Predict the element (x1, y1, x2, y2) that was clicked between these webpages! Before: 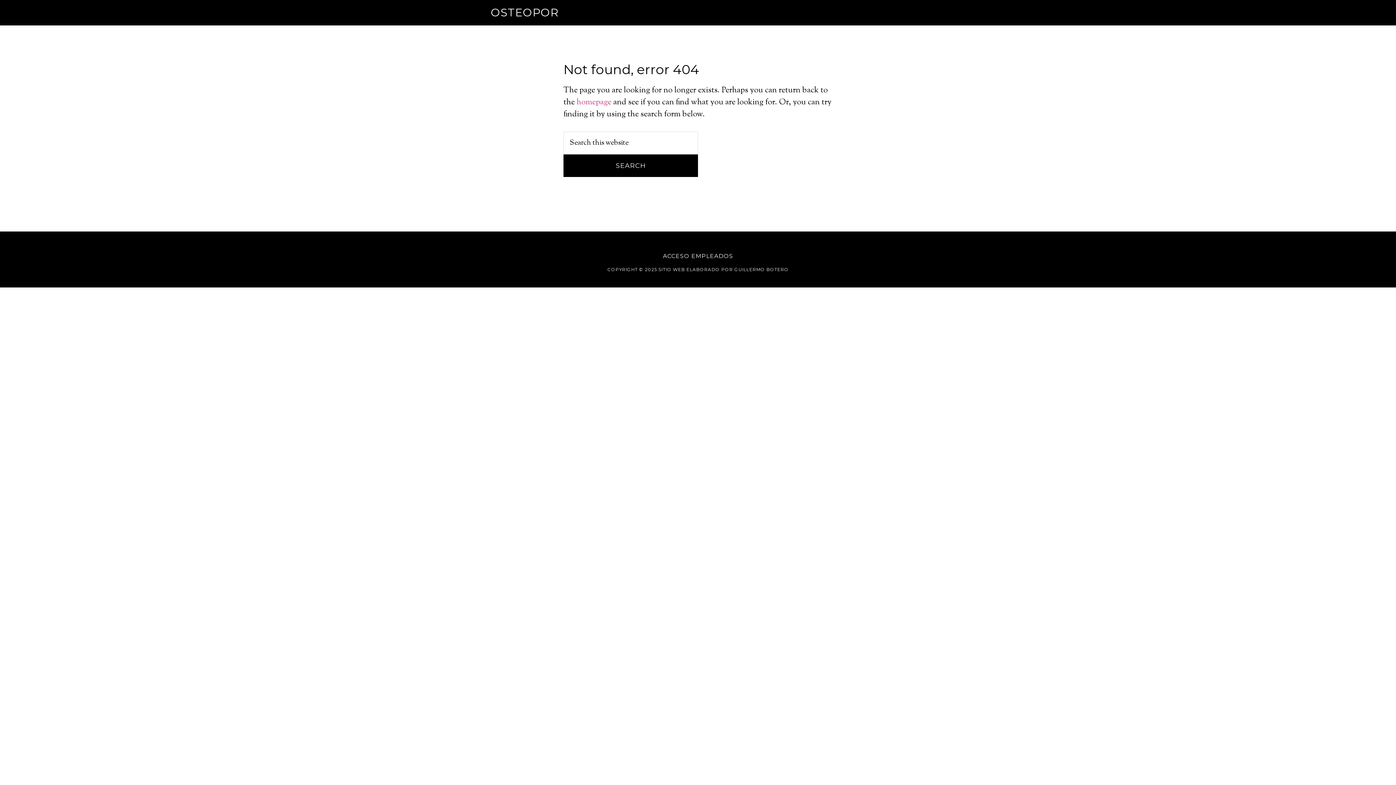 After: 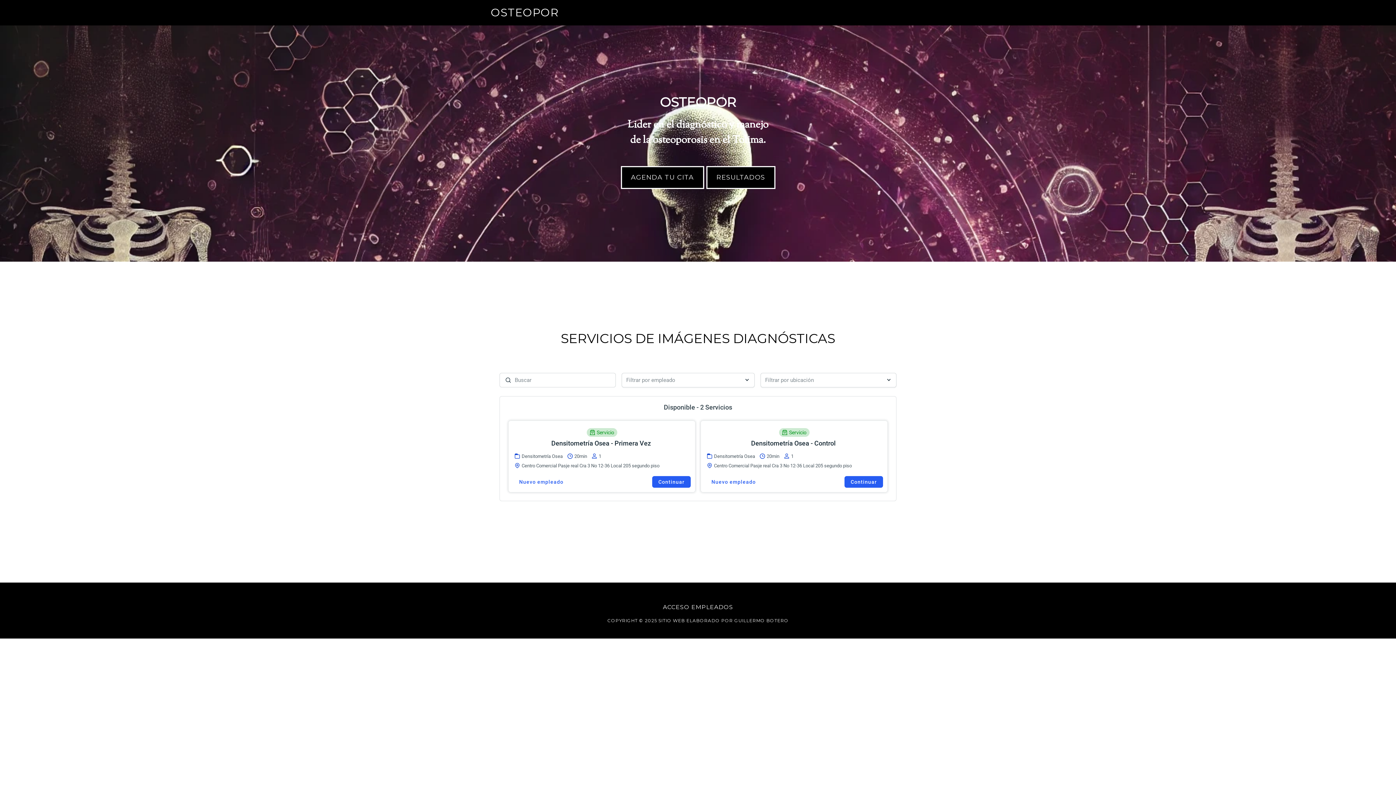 Action: bbox: (576, 96, 611, 108) label: homepage